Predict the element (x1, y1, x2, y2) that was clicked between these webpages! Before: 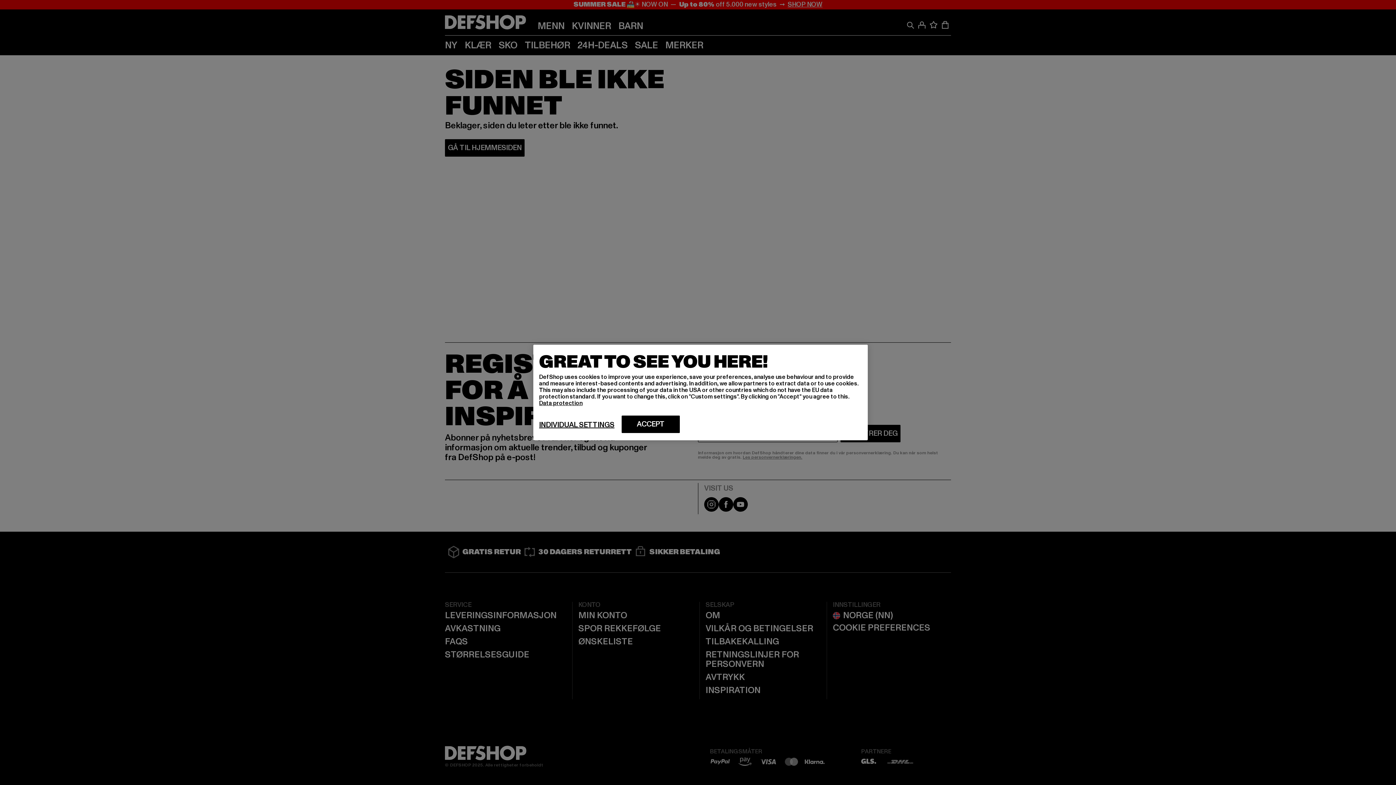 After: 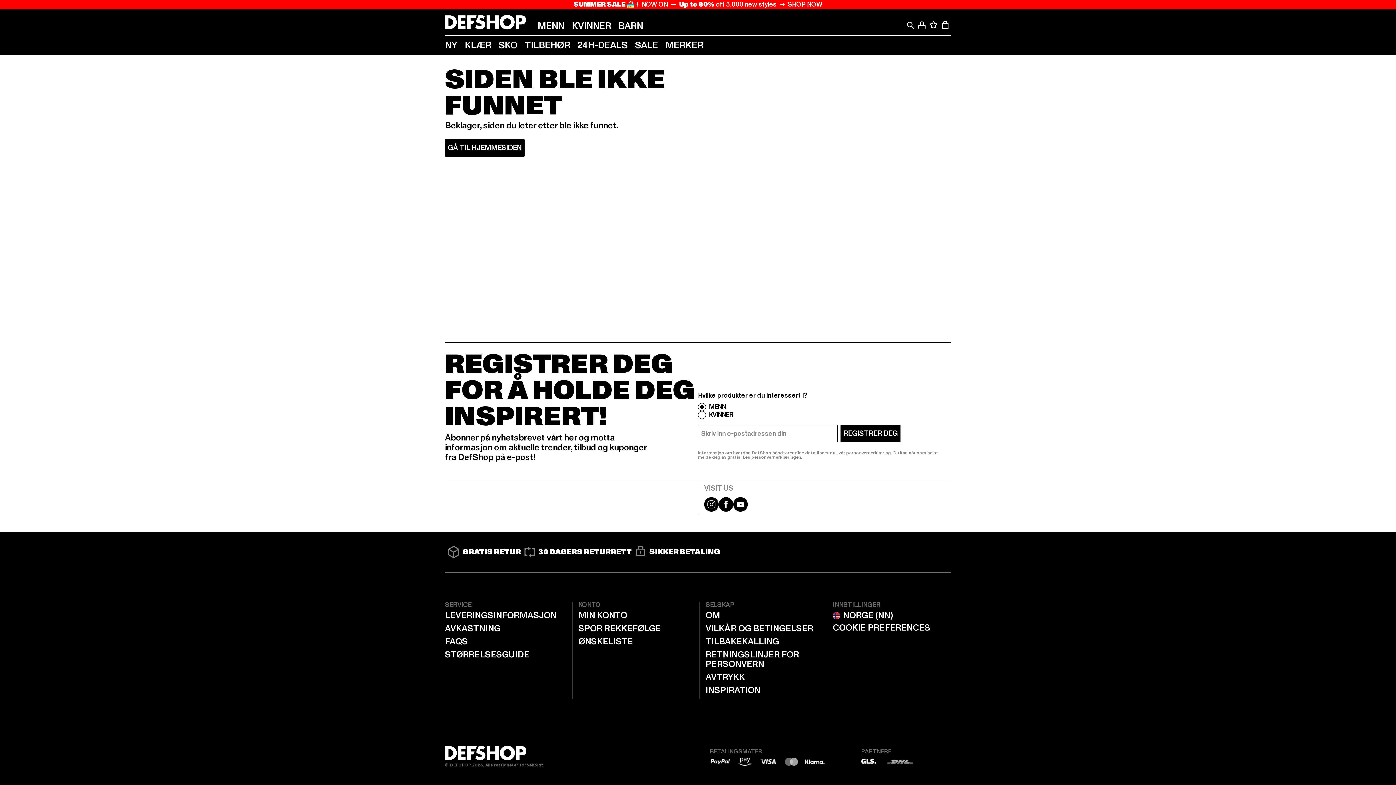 Action: label: ACCEPT bbox: (621, 415, 680, 433)